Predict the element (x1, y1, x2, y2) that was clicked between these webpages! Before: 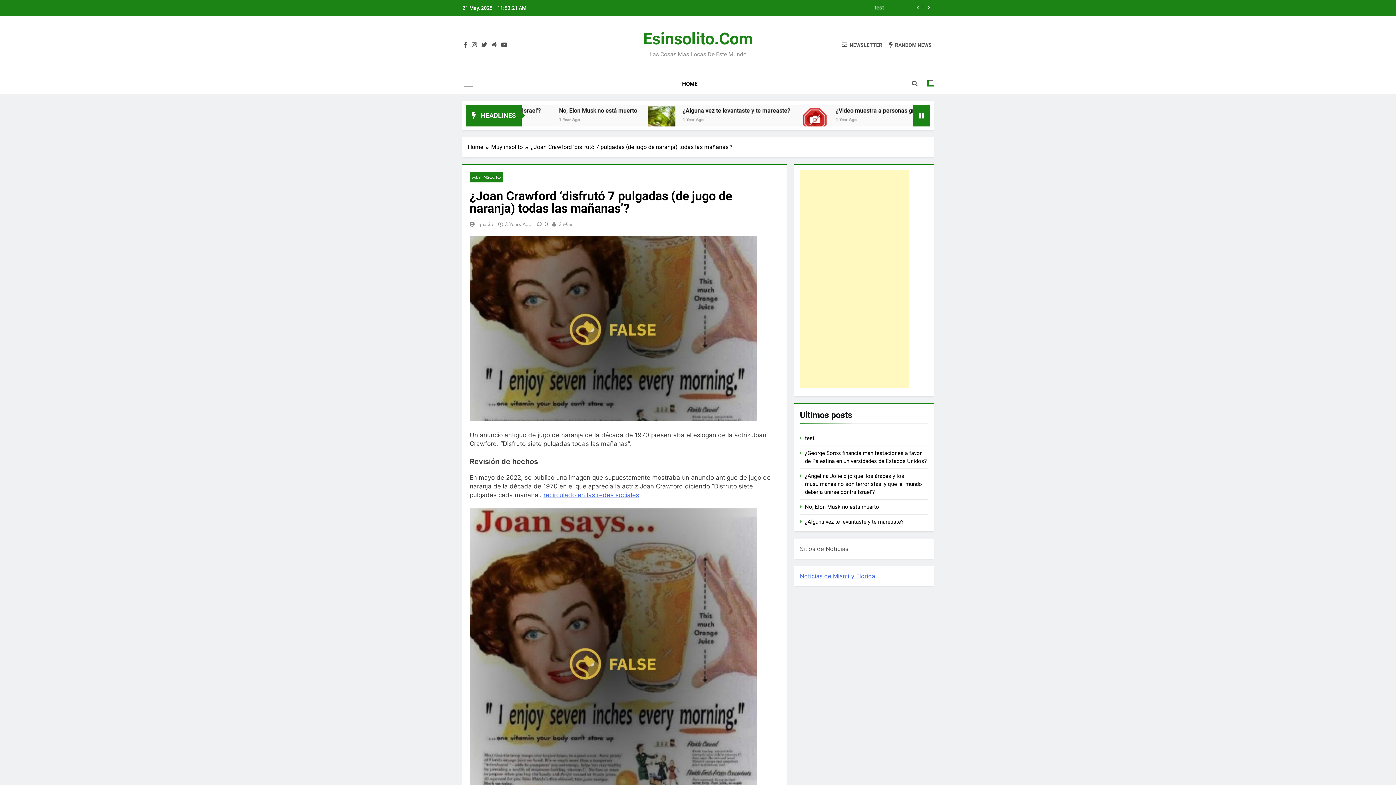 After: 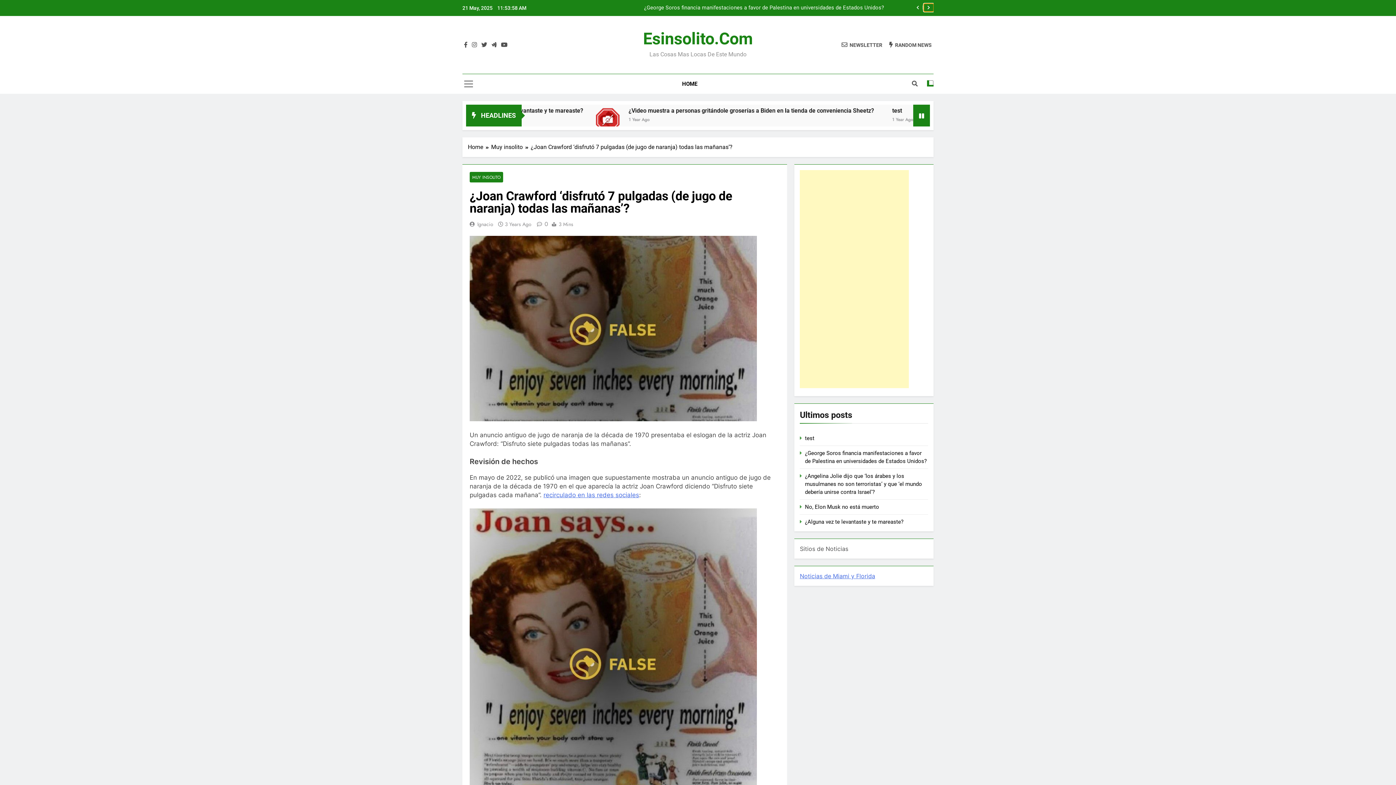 Action: bbox: (924, 3, 933, 11)